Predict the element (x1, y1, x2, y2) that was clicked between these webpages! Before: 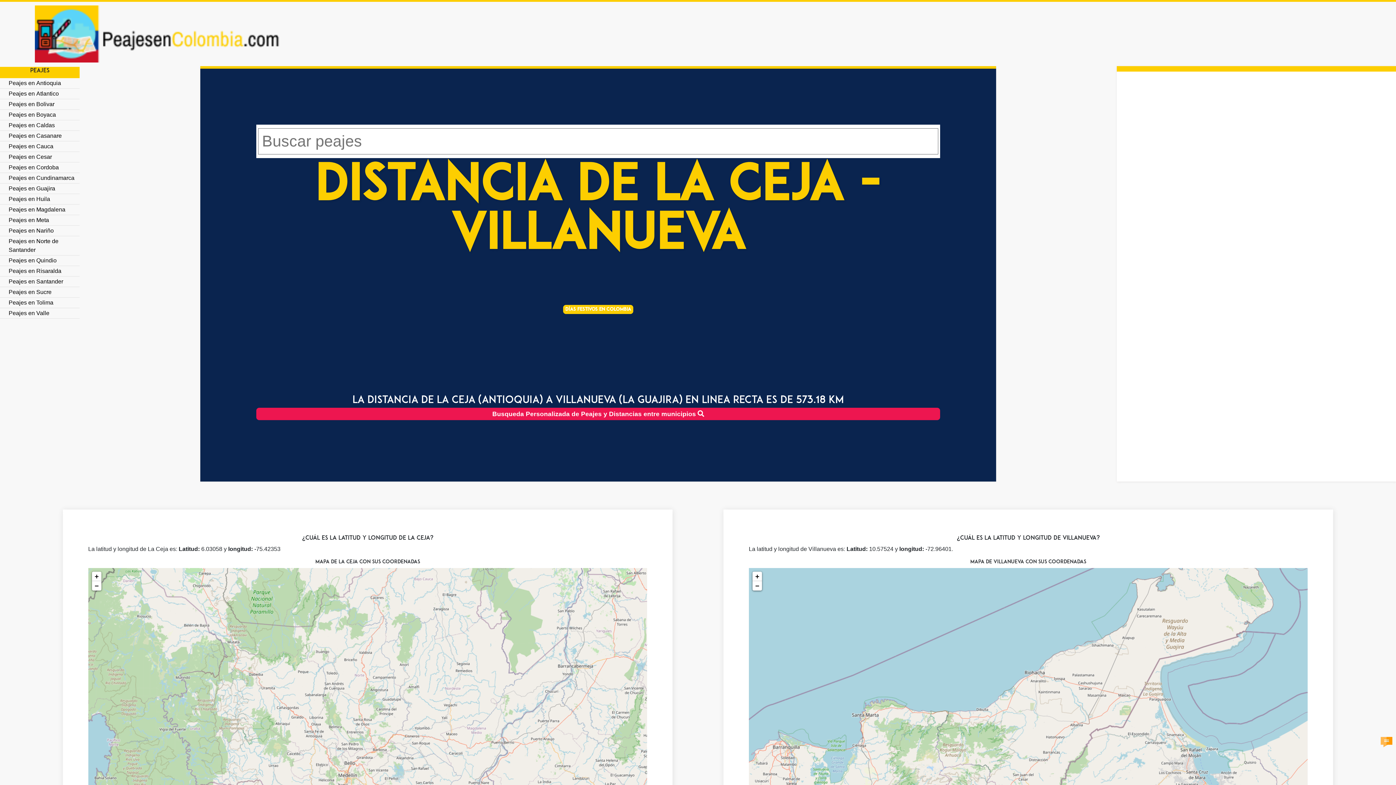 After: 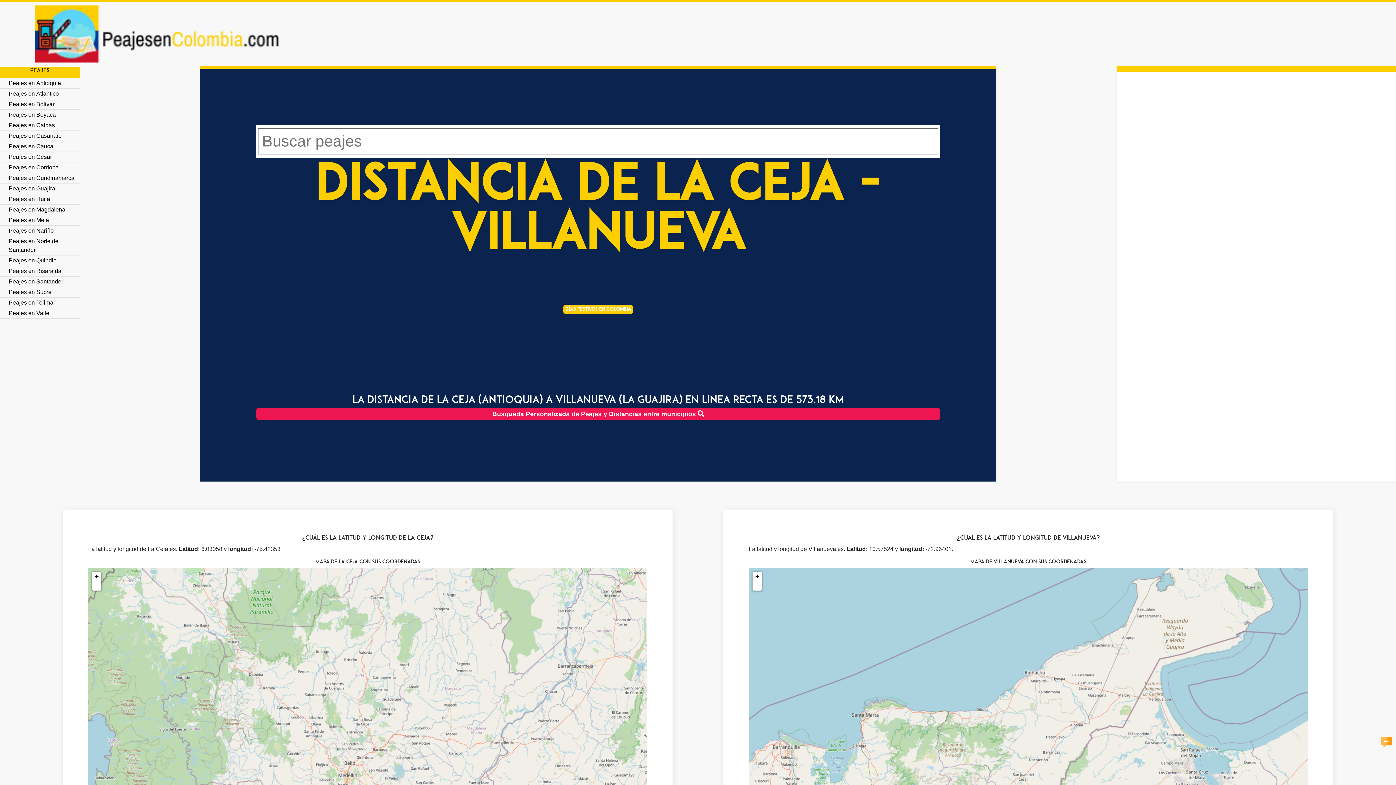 Action: bbox: (7, 204, 79, 215) label: Peajes en Magdalena